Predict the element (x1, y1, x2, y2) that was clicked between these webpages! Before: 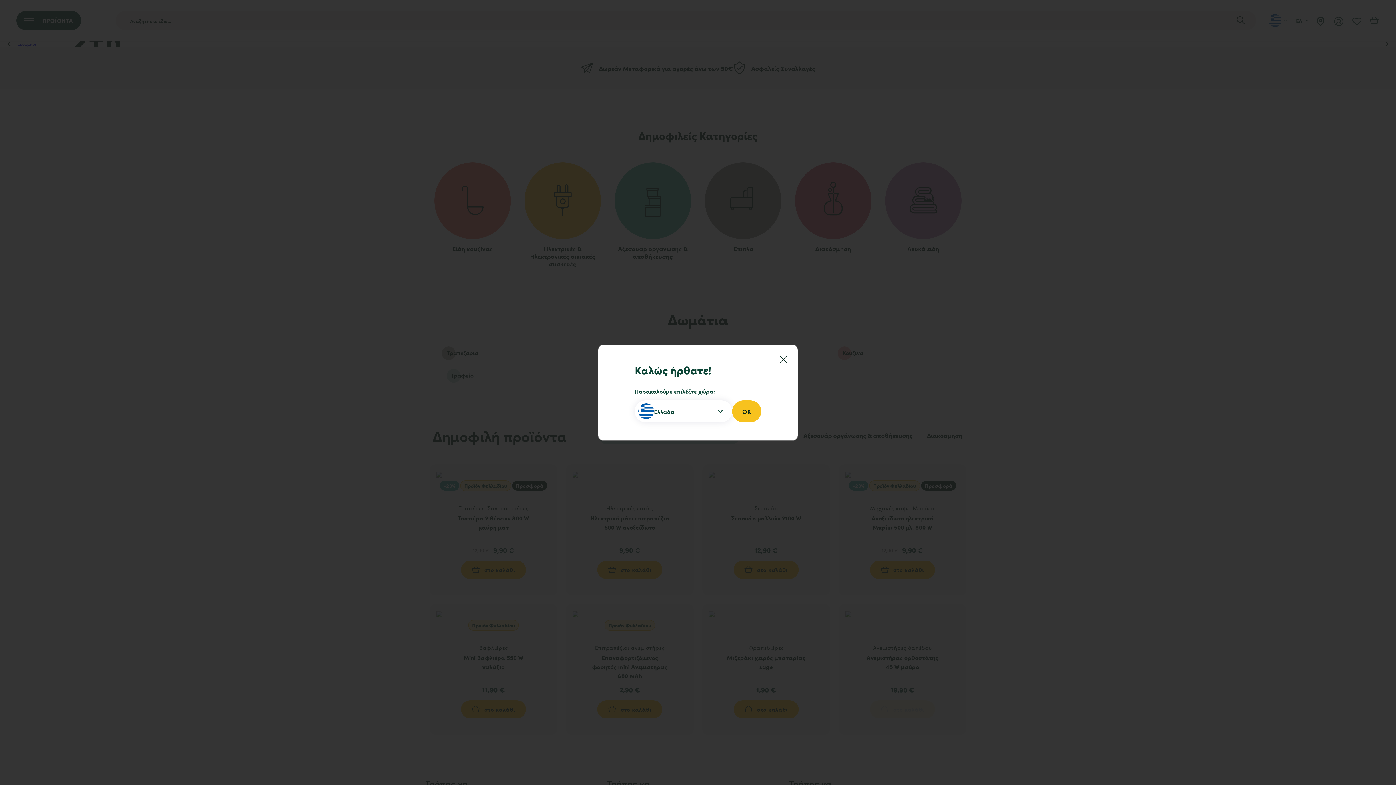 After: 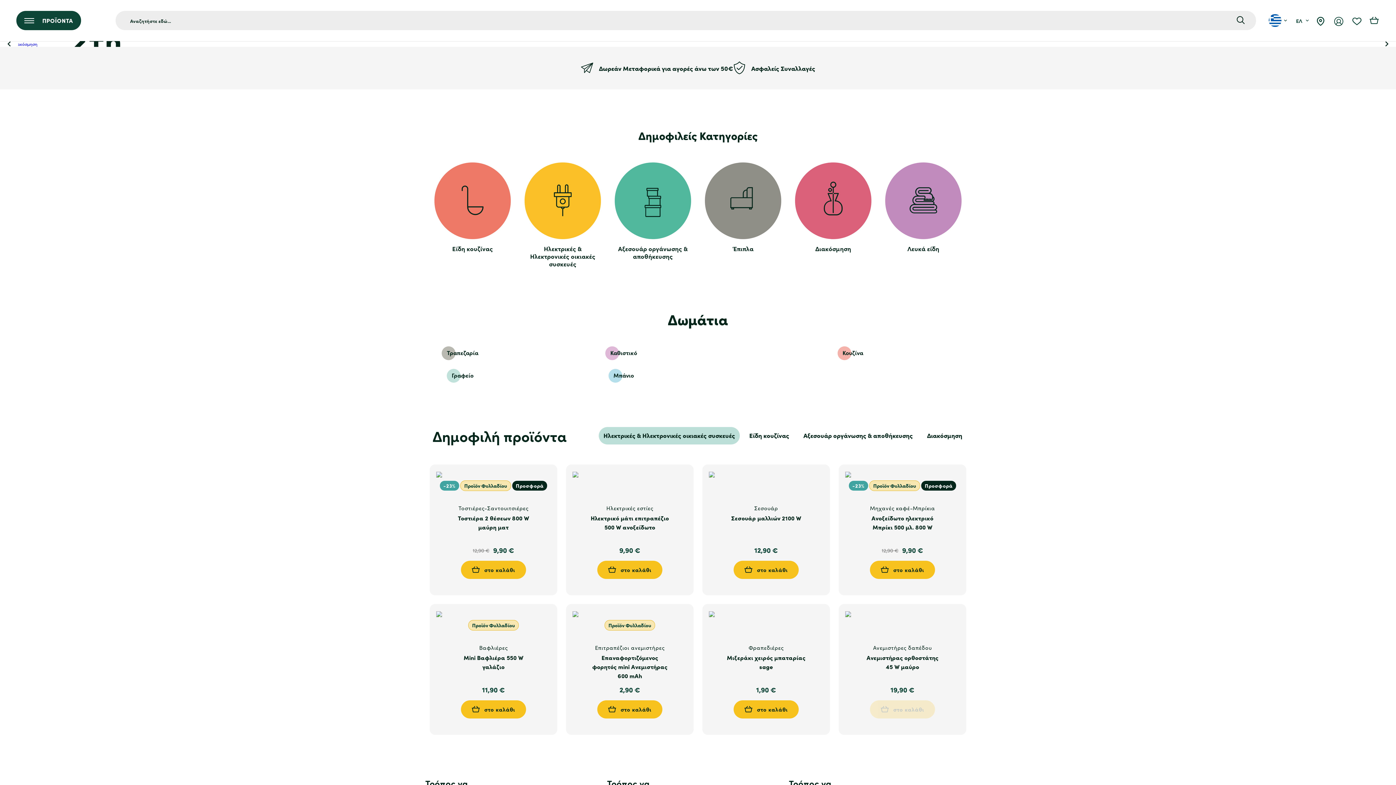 Action: bbox: (779, 348, 794, 363)